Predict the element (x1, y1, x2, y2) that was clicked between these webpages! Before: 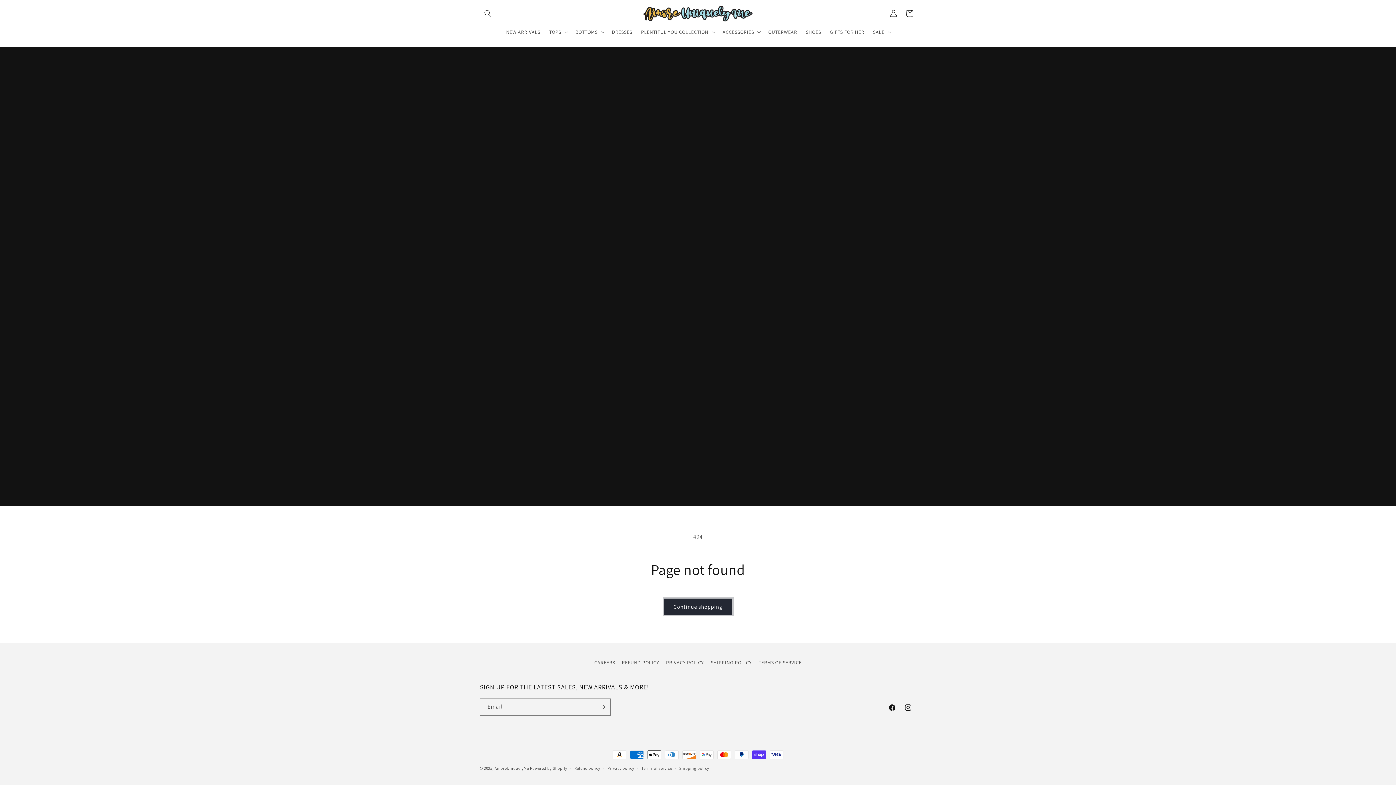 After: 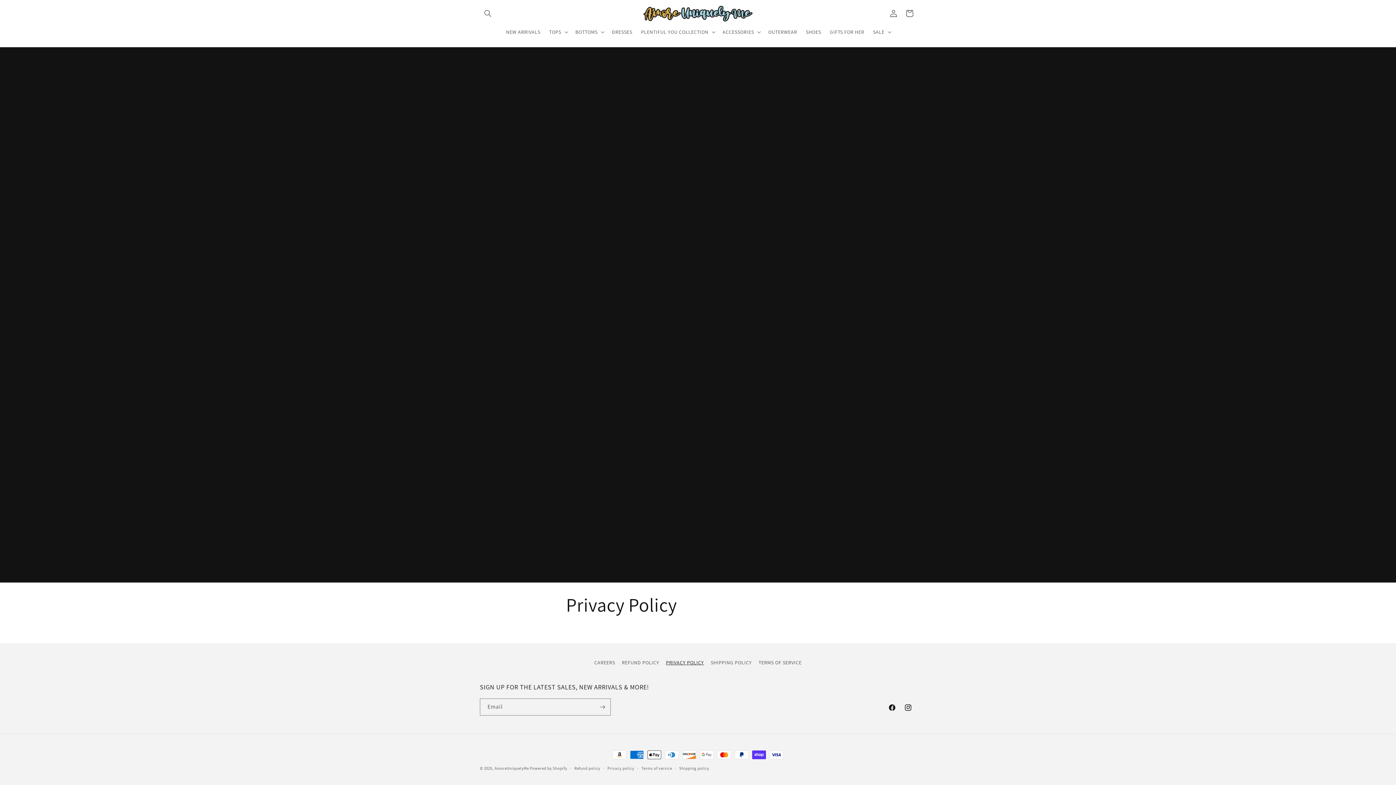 Action: bbox: (666, 656, 704, 669) label: PRIVACY POLICY